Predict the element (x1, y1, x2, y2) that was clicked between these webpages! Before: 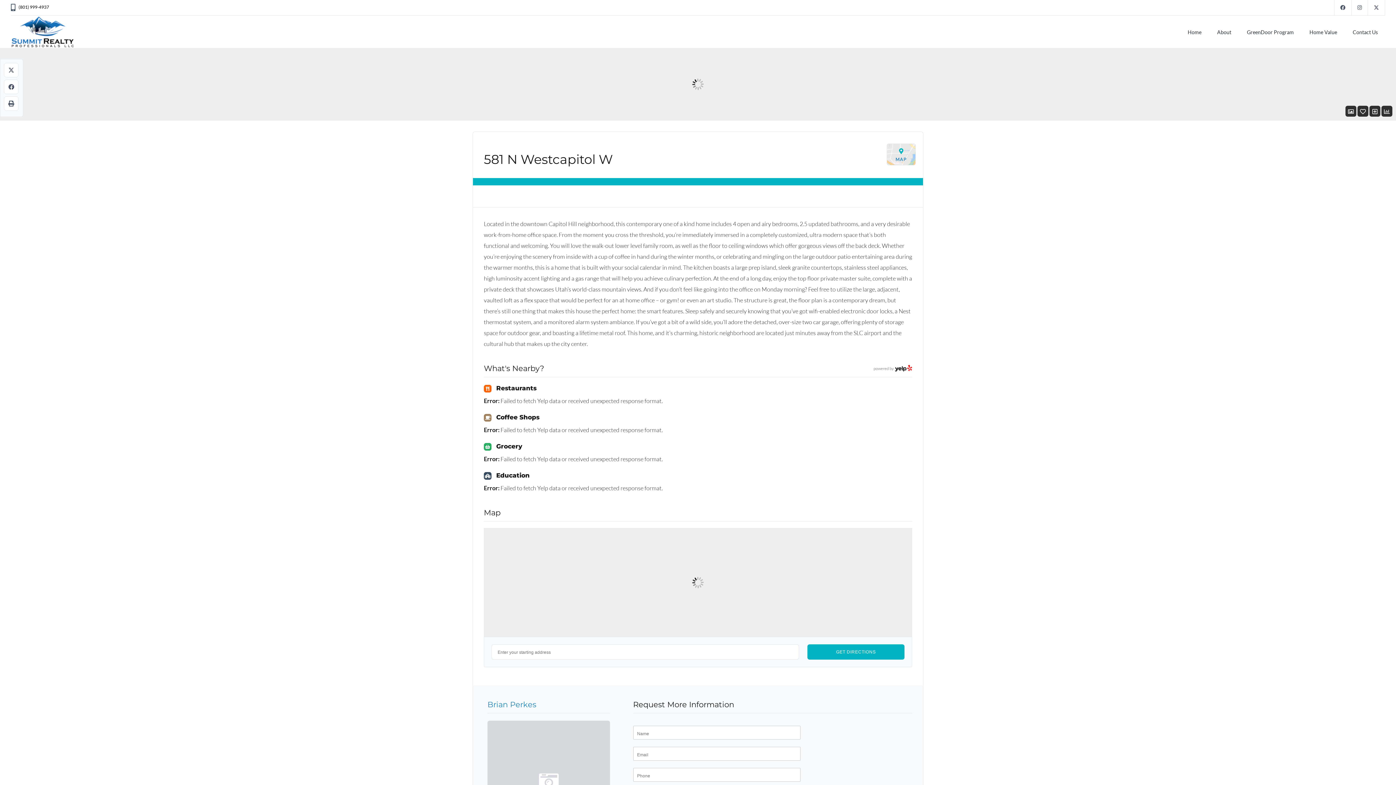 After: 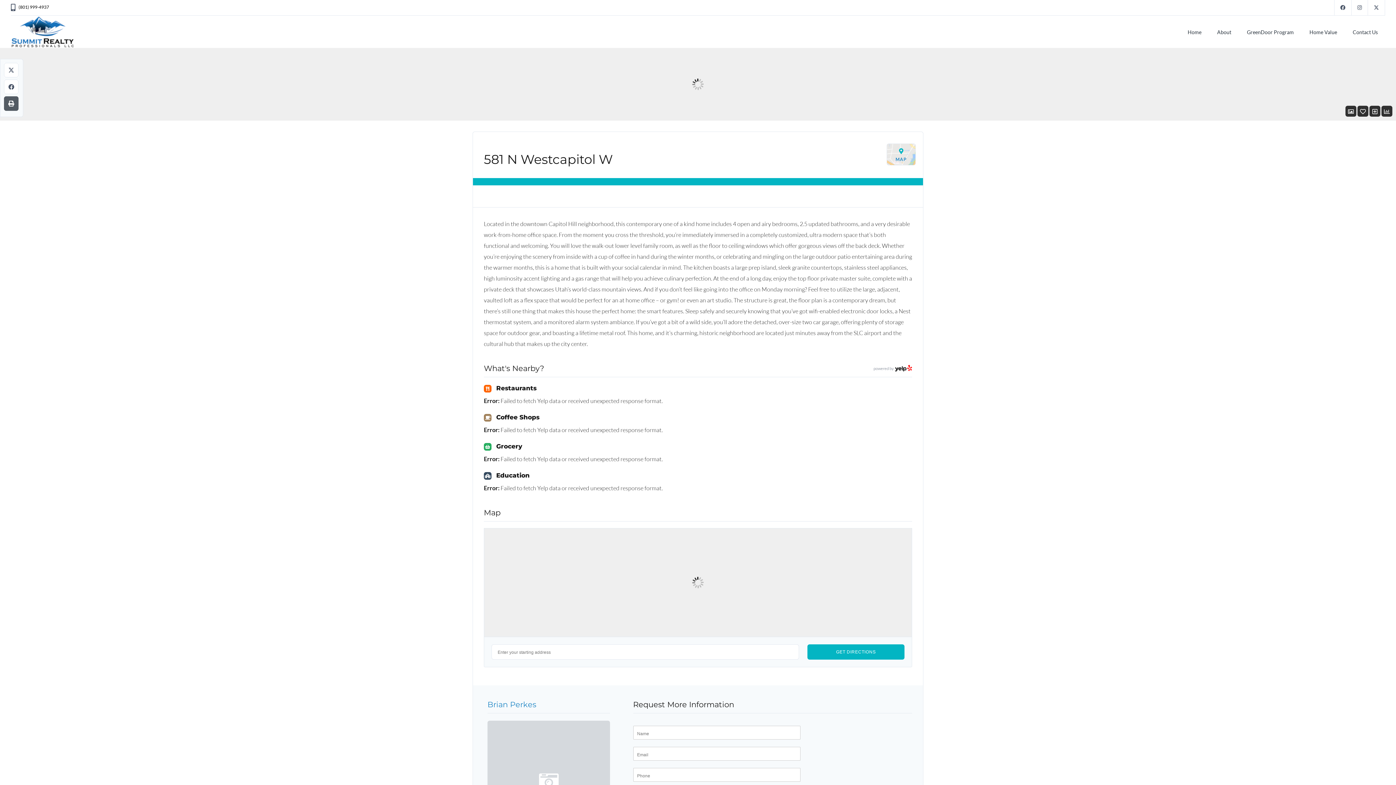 Action: bbox: (4, 96, 18, 110)